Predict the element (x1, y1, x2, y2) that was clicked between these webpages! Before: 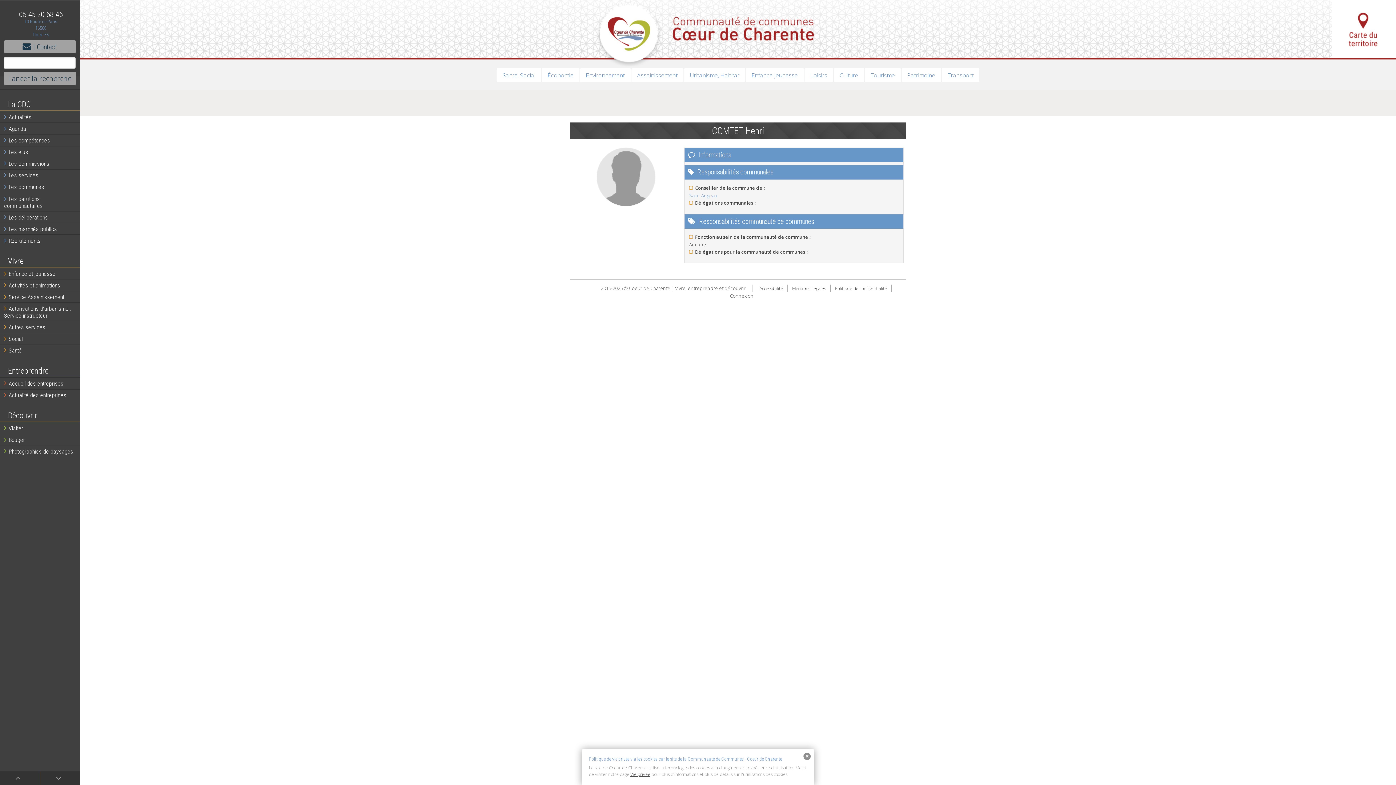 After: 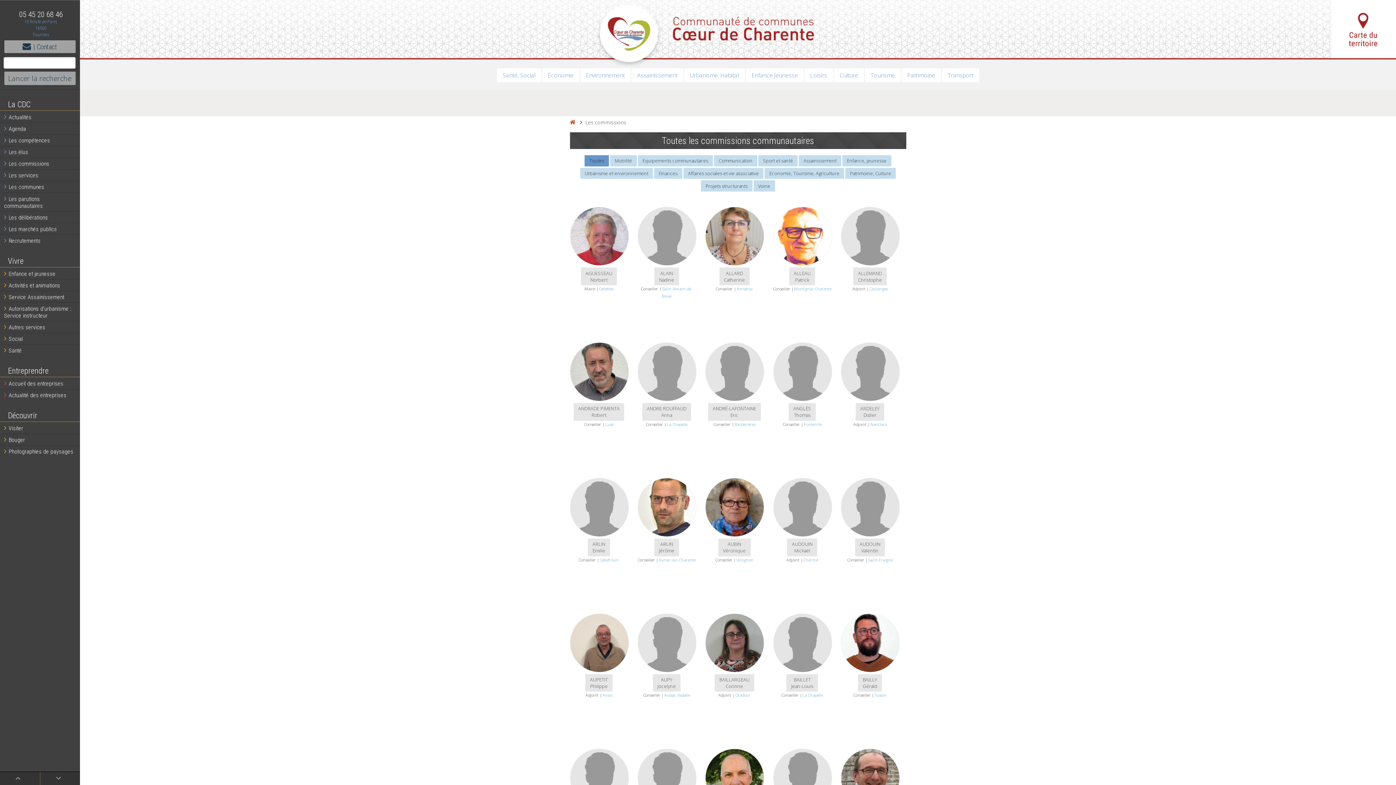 Action: label: Les commissions bbox: (0, 158, 81, 169)